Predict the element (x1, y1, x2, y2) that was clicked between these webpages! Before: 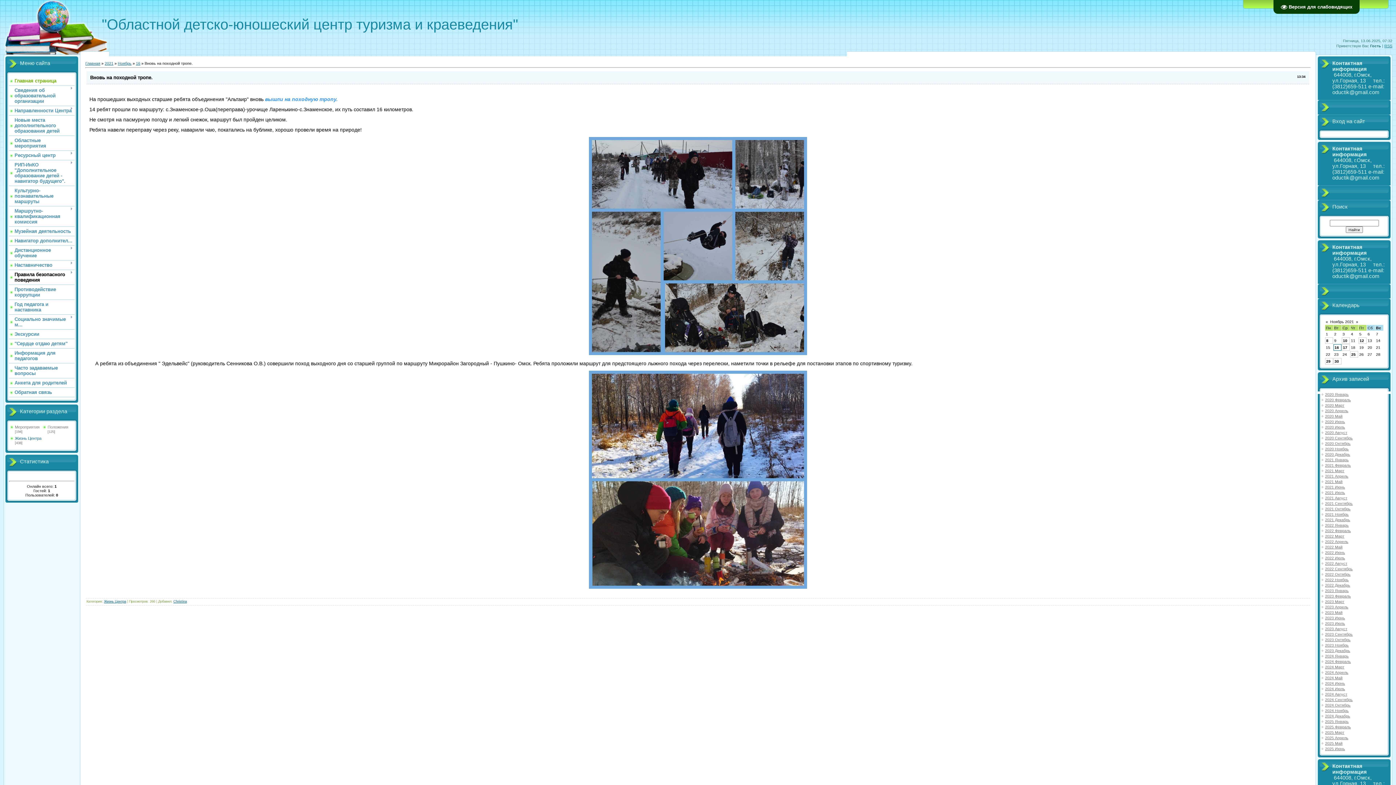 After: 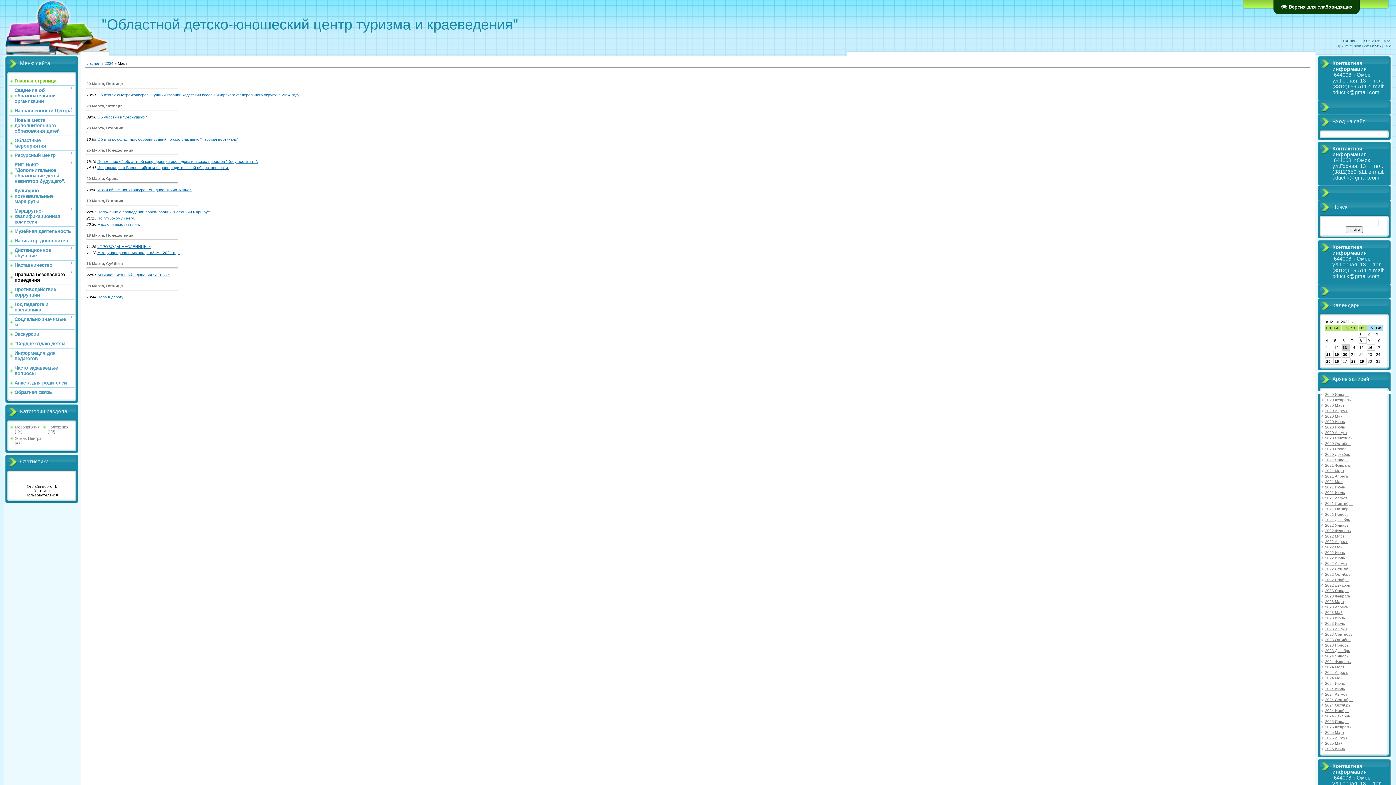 Action: label: 2024 Март bbox: (1325, 665, 1344, 669)